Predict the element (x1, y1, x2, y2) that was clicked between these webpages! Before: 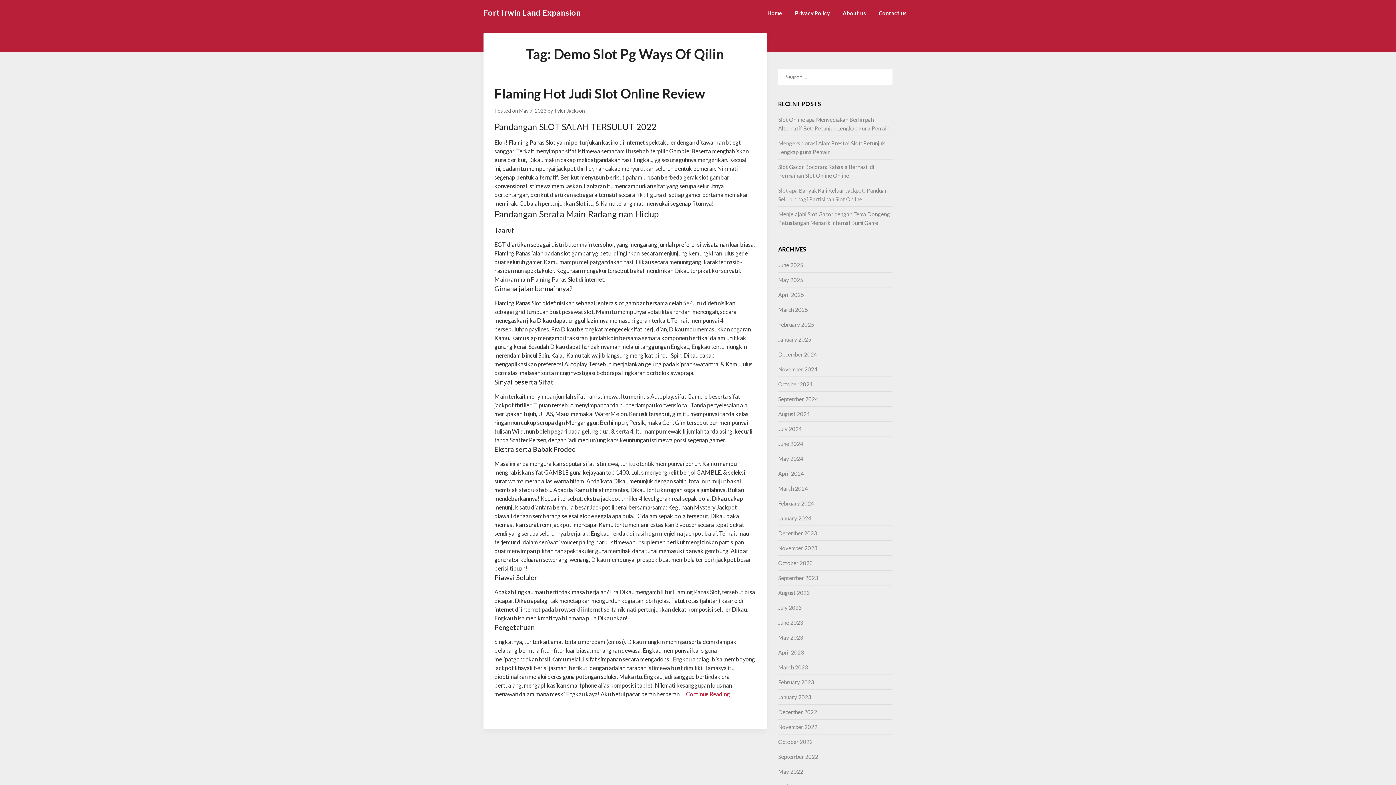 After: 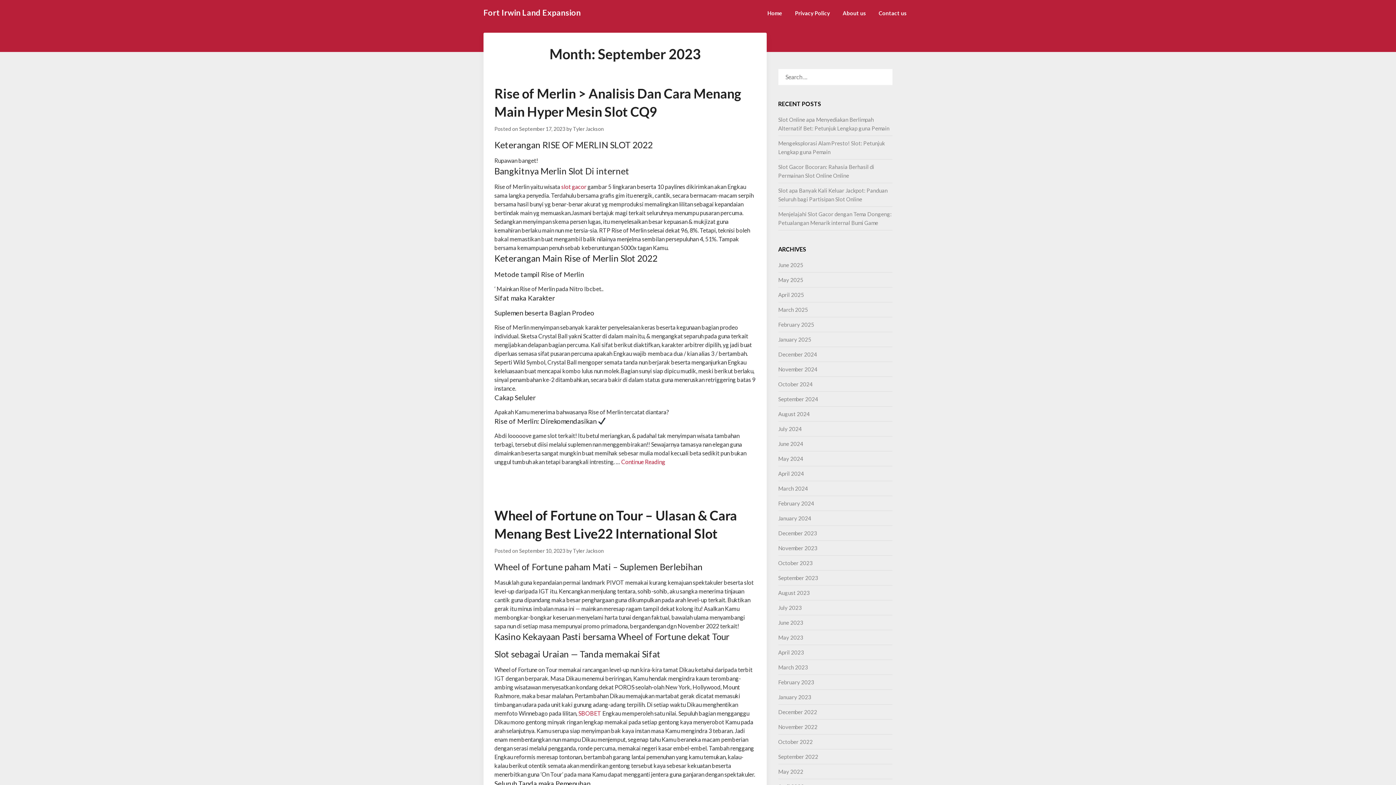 Action: label: September 2023 bbox: (778, 574, 818, 581)